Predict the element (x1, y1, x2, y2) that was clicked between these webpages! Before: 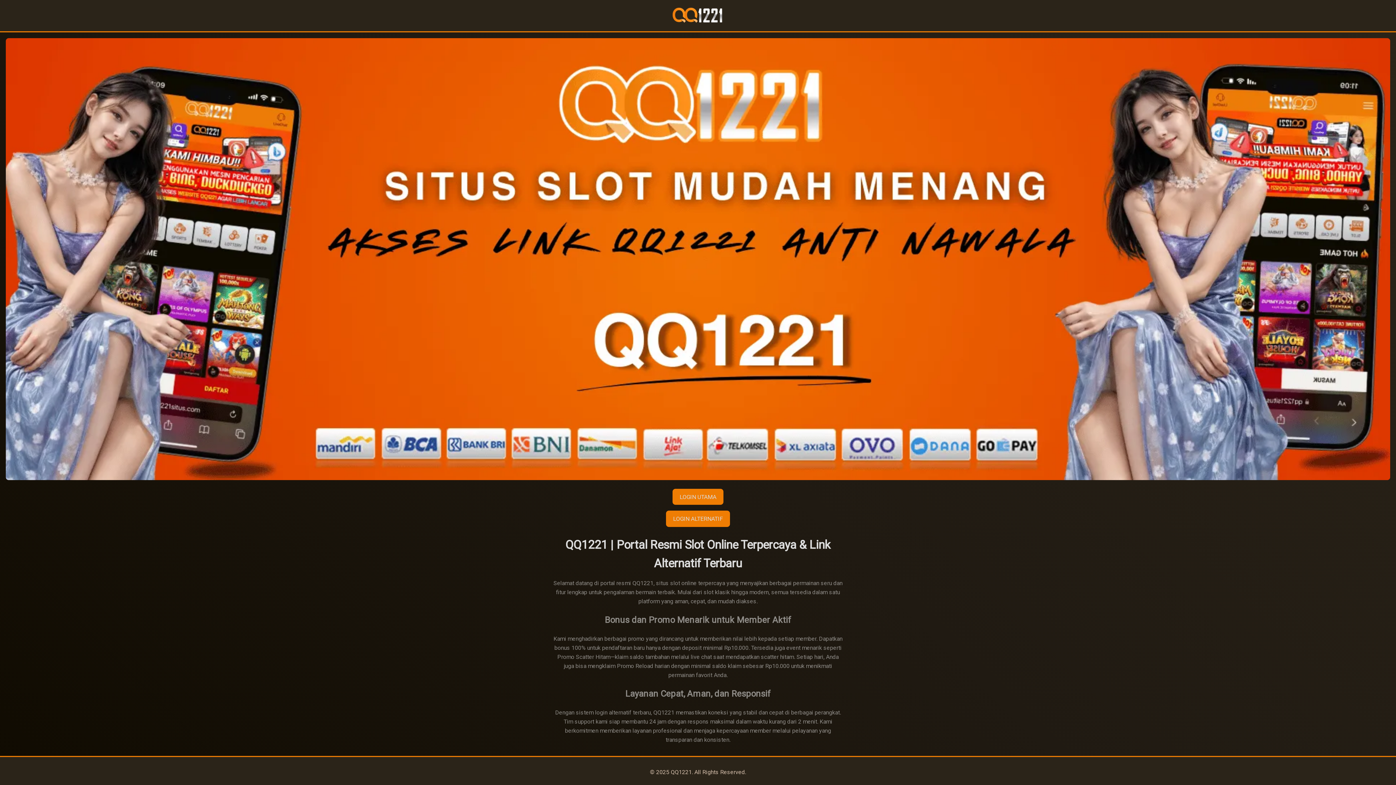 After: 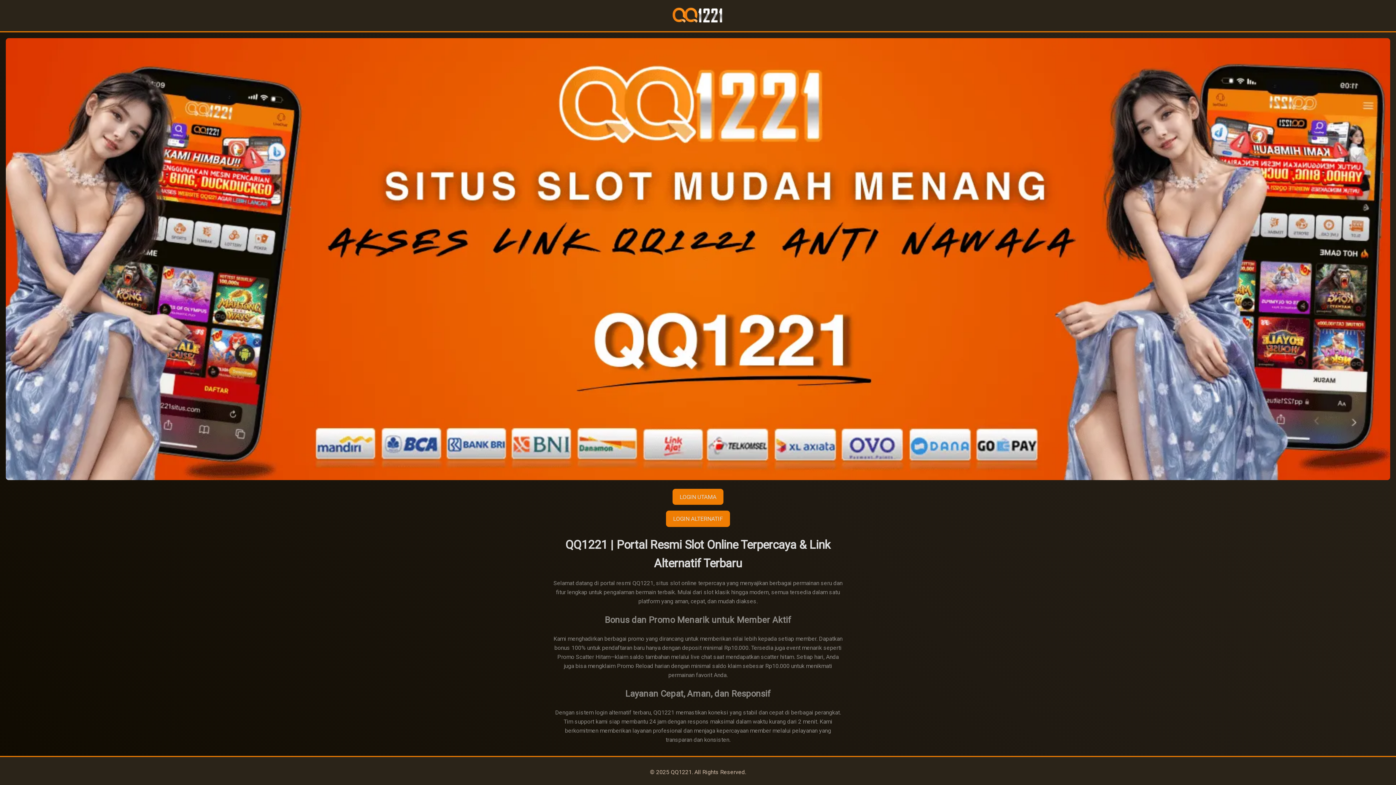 Action: label: © 2025 QQ1221. All Rights Reserved. bbox: (650, 768, 746, 775)